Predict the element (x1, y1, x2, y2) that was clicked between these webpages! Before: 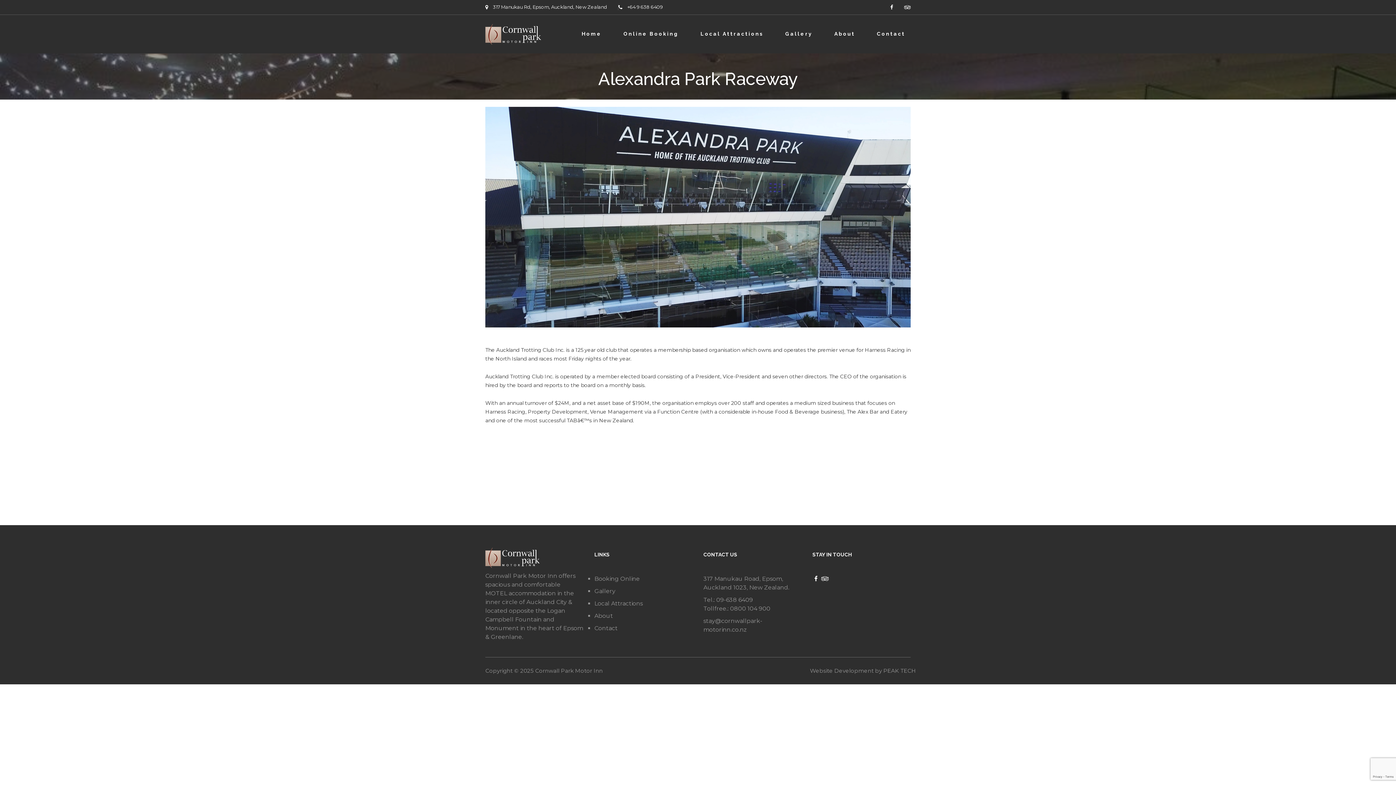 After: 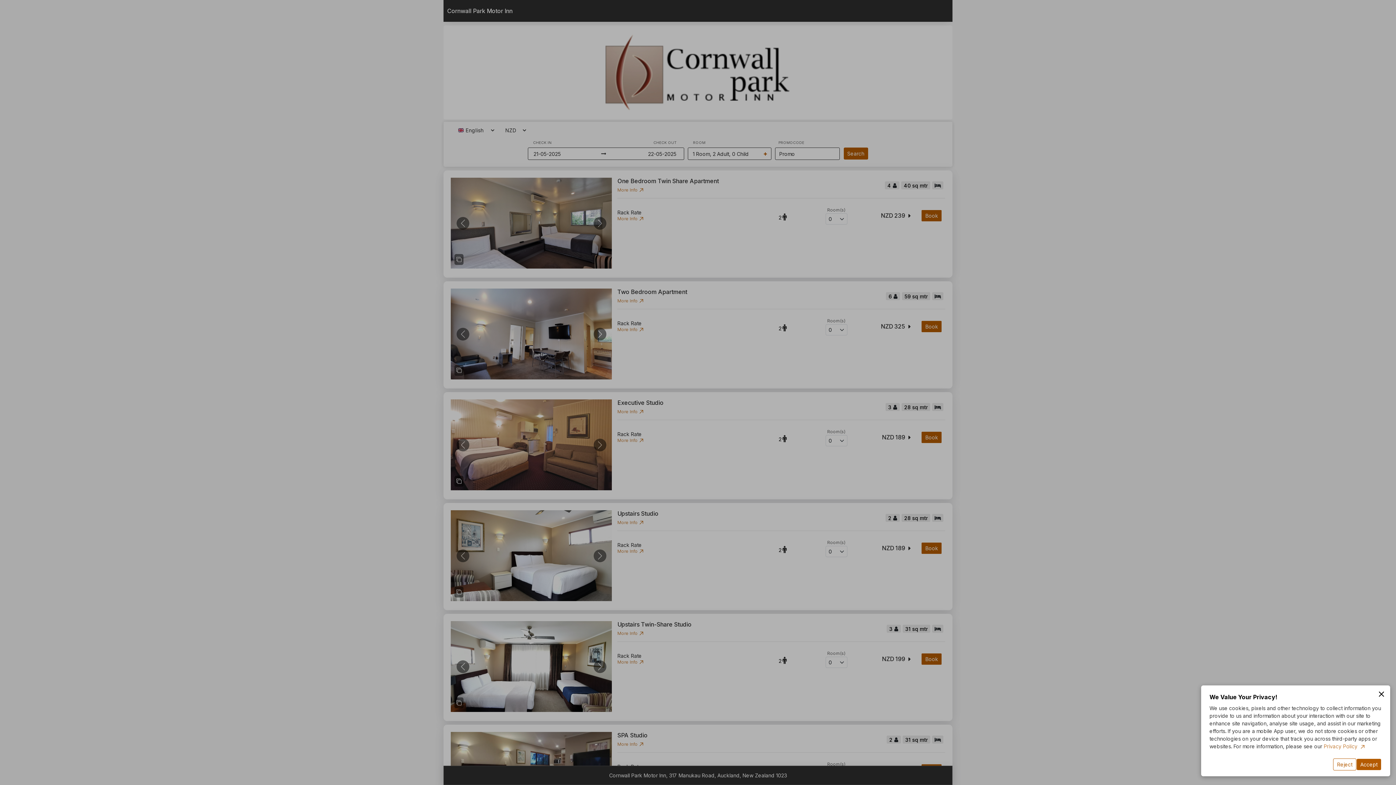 Action: bbox: (612, 24, 689, 43) label: Online Booking